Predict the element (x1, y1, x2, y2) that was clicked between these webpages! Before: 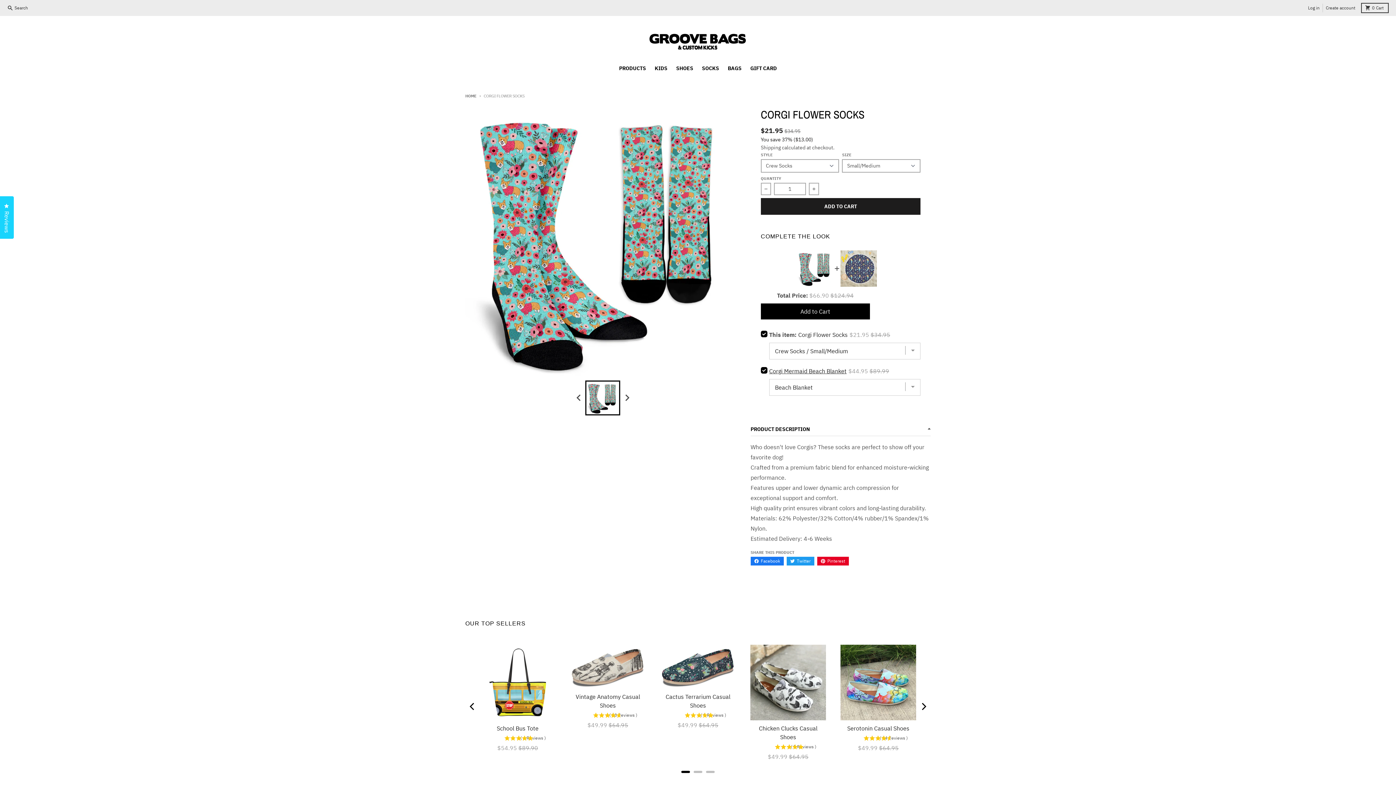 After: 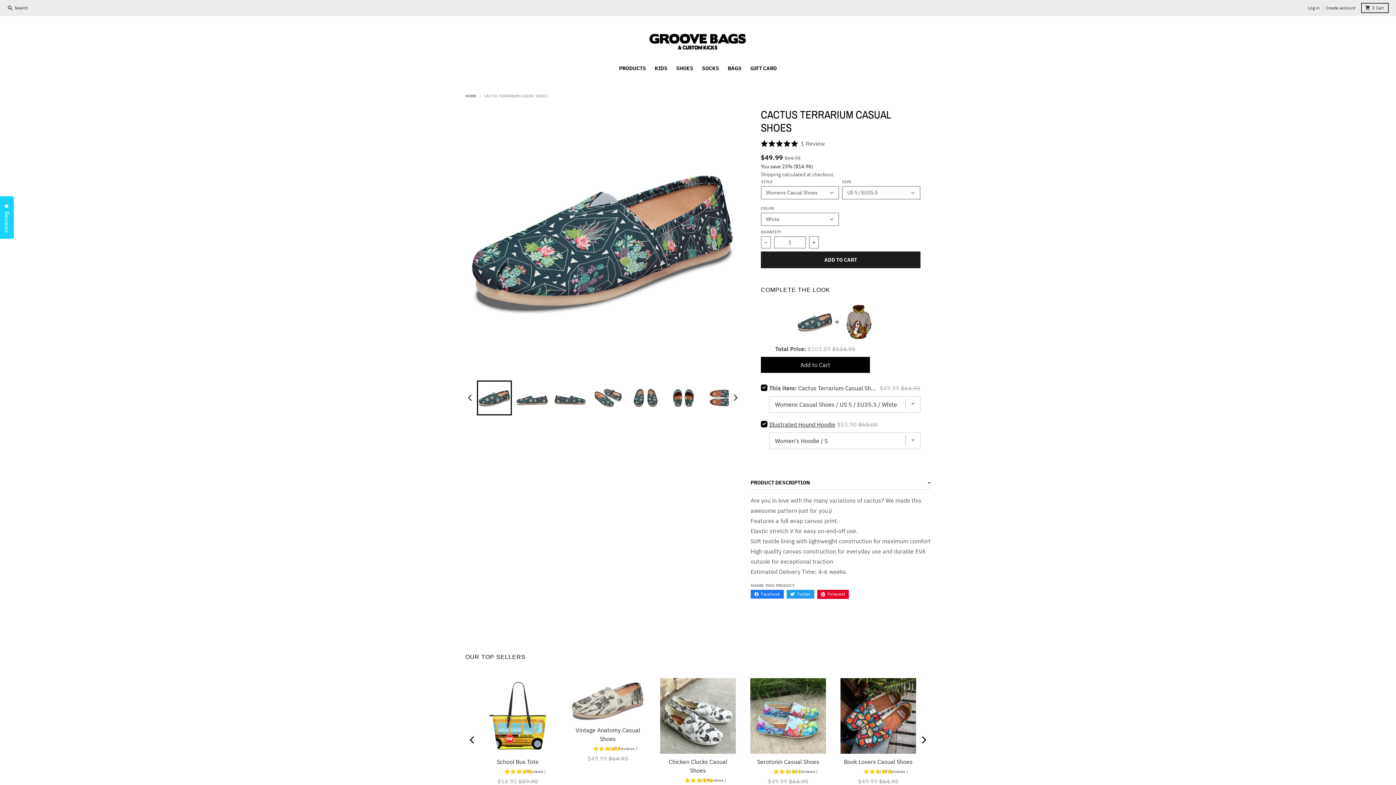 Action: bbox: (660, 645, 736, 689)